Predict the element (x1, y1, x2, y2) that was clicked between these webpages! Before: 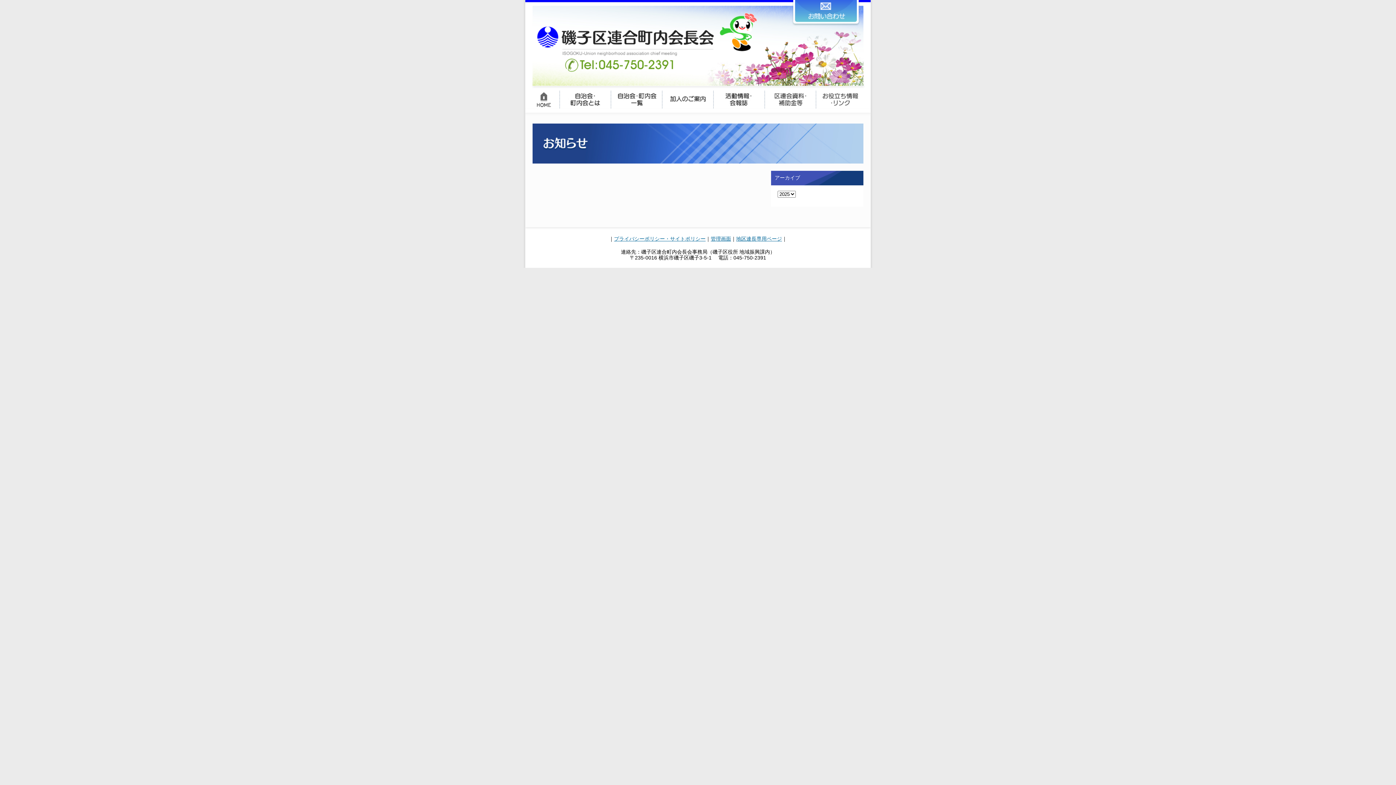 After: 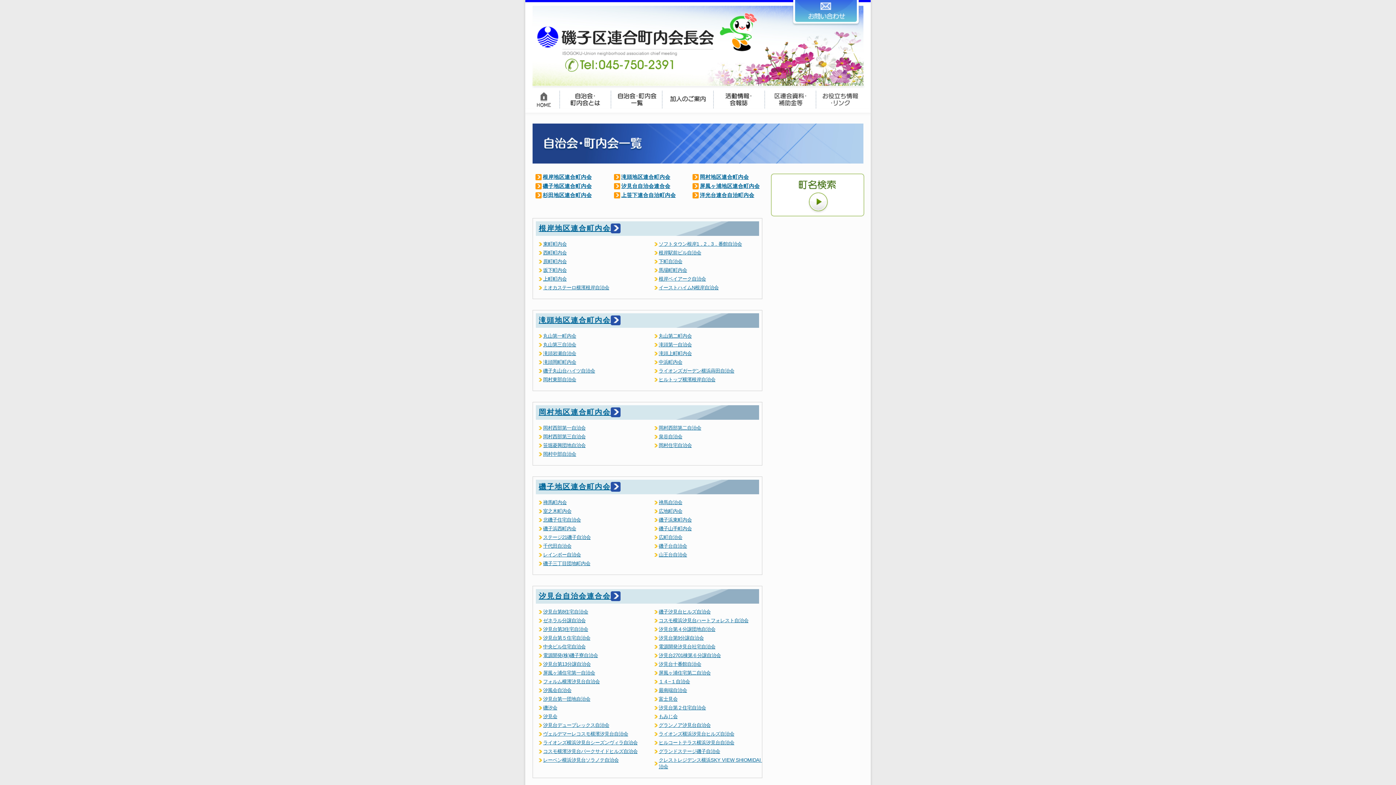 Action: bbox: (610, 89, 662, 112)